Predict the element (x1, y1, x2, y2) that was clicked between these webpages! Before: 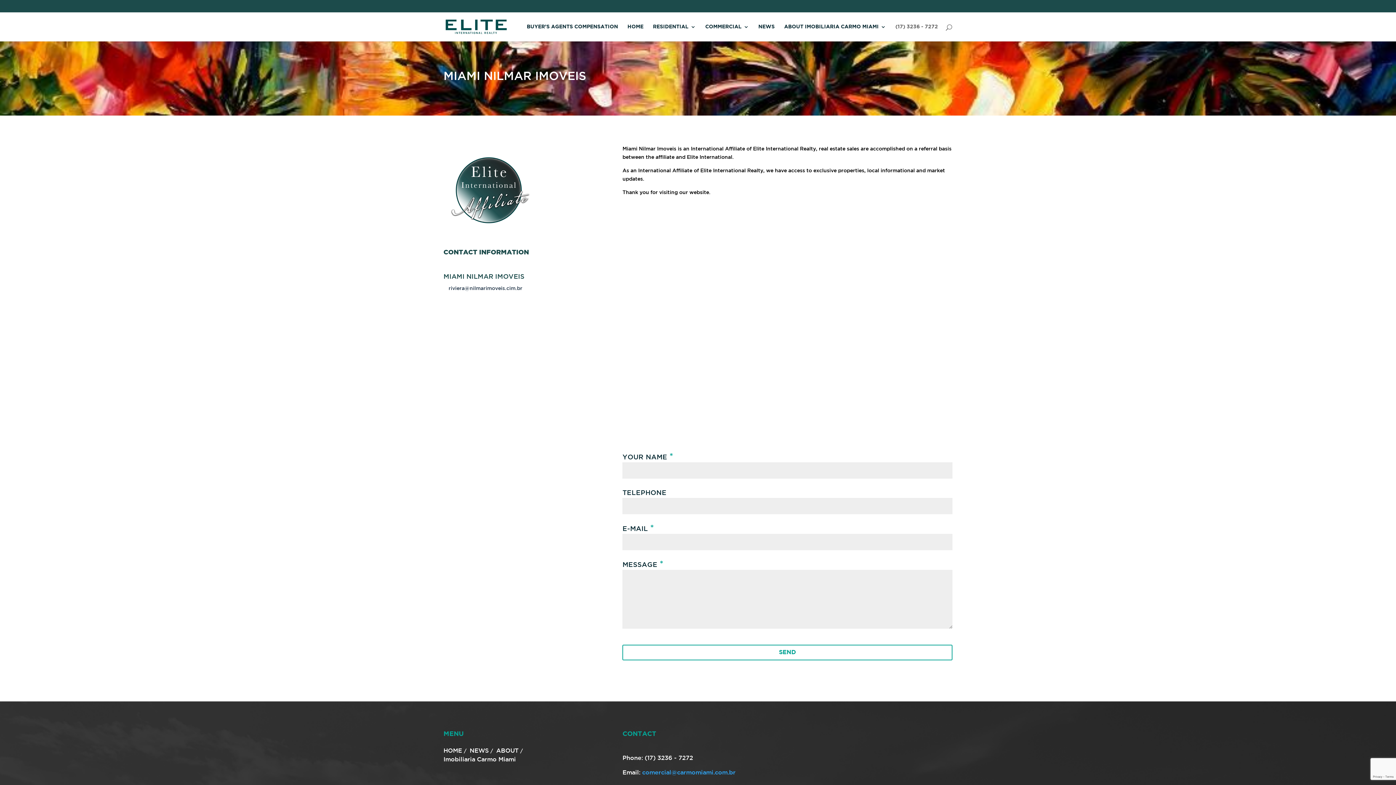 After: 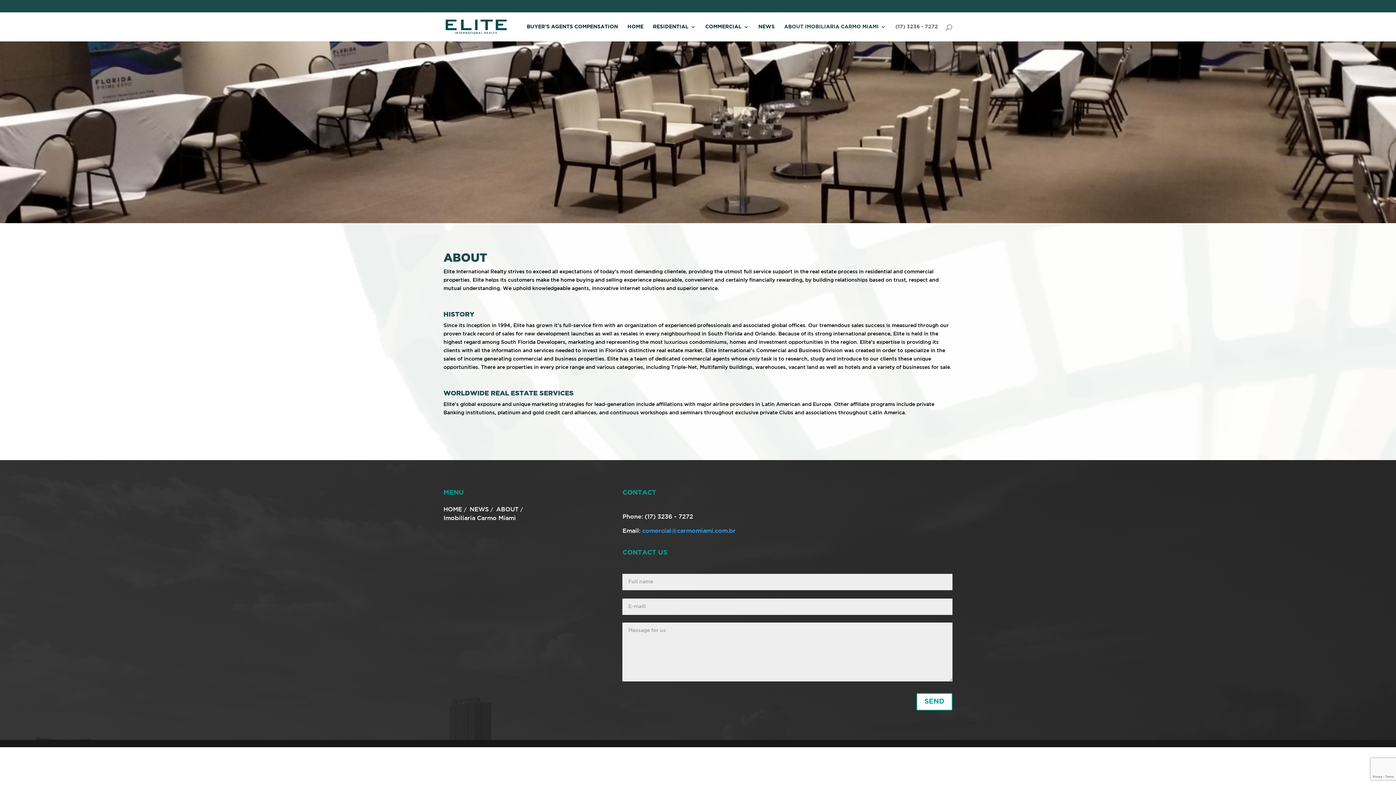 Action: label: ABOUT bbox: (496, 748, 518, 754)